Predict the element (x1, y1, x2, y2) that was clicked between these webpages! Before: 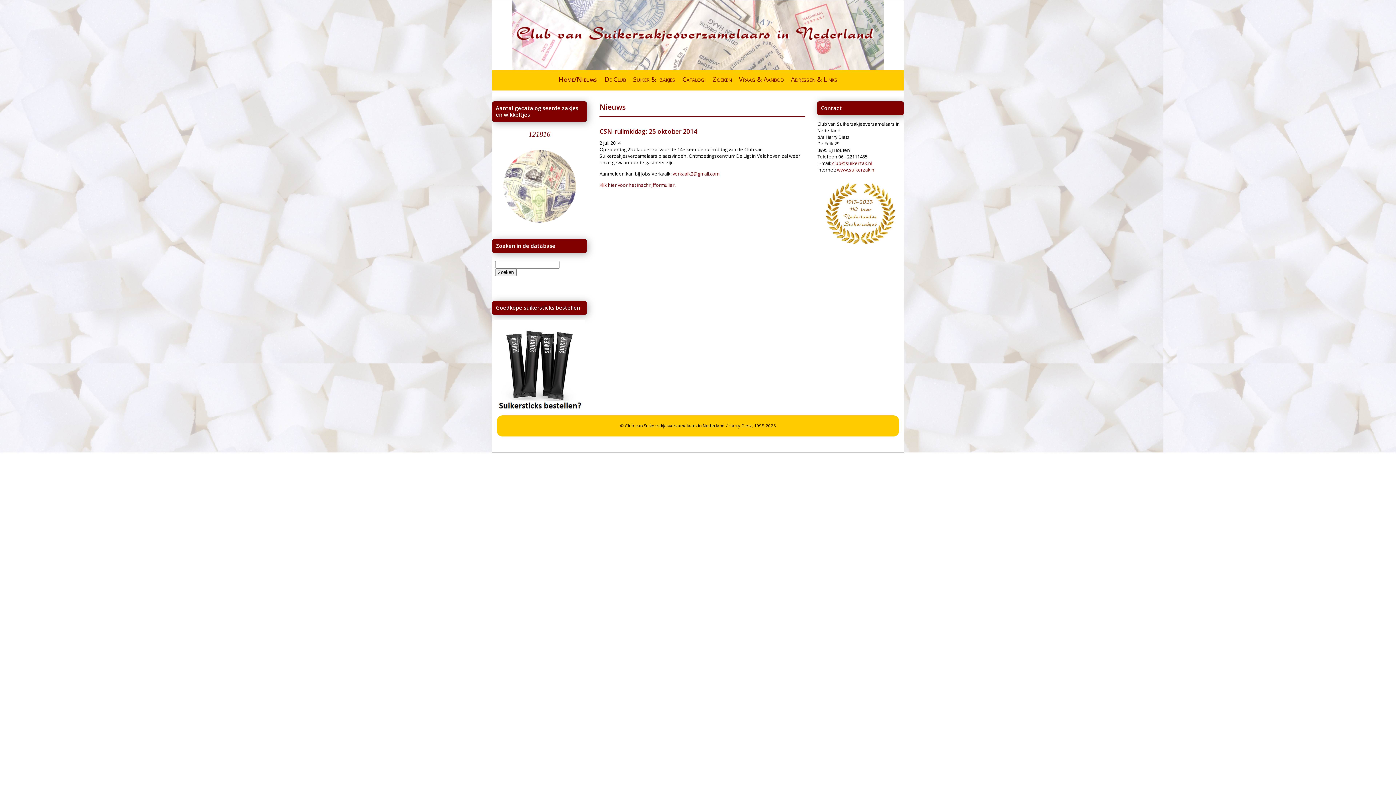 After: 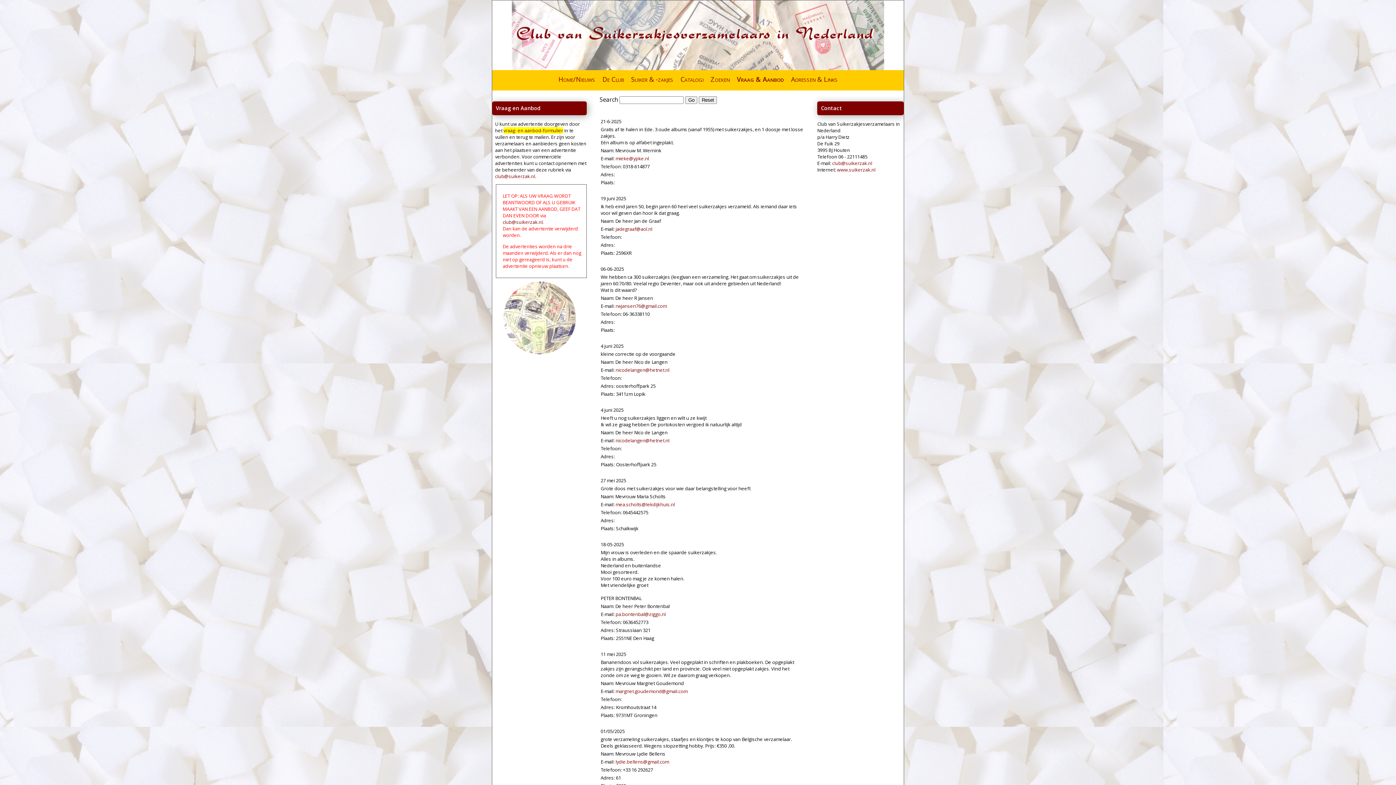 Action: bbox: (735, 71, 787, 87) label: Vraag & Aanbod